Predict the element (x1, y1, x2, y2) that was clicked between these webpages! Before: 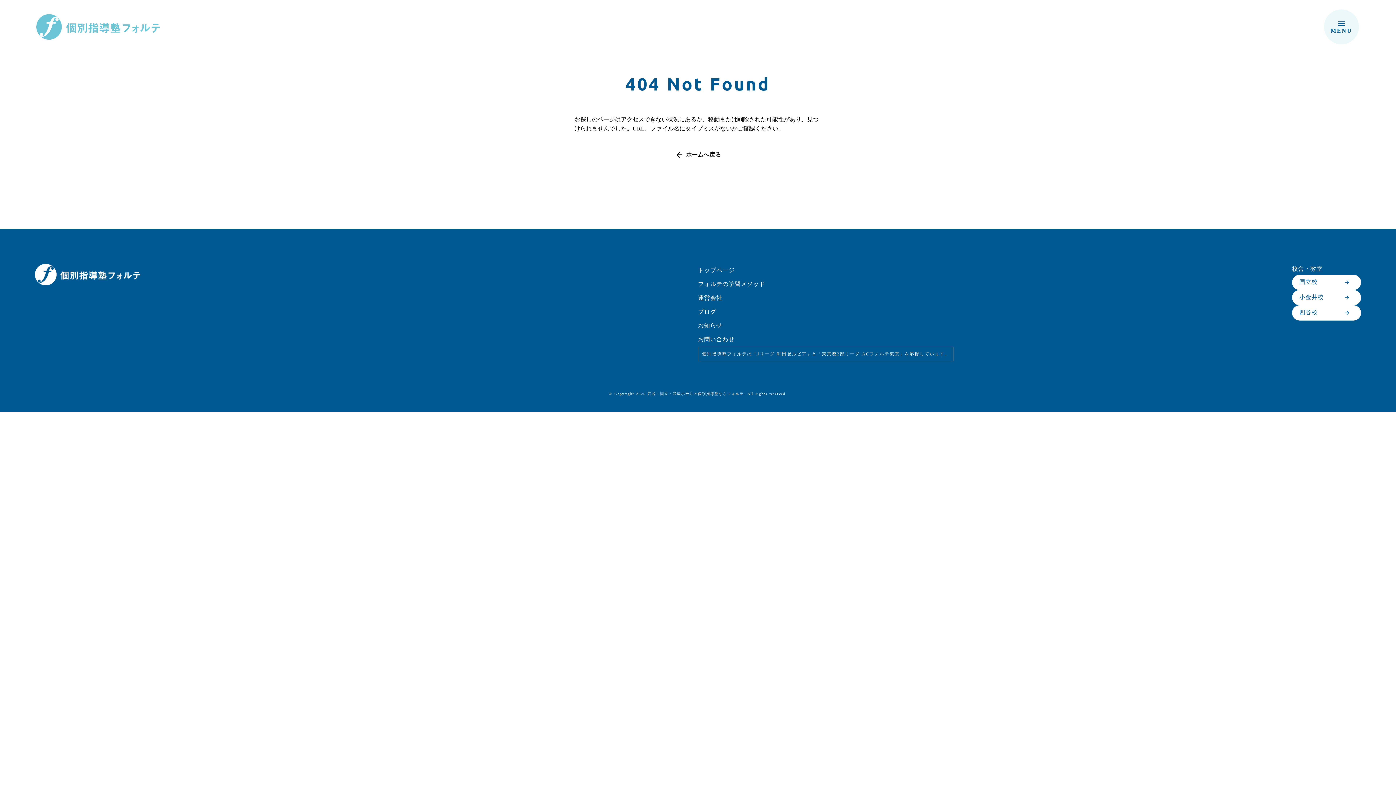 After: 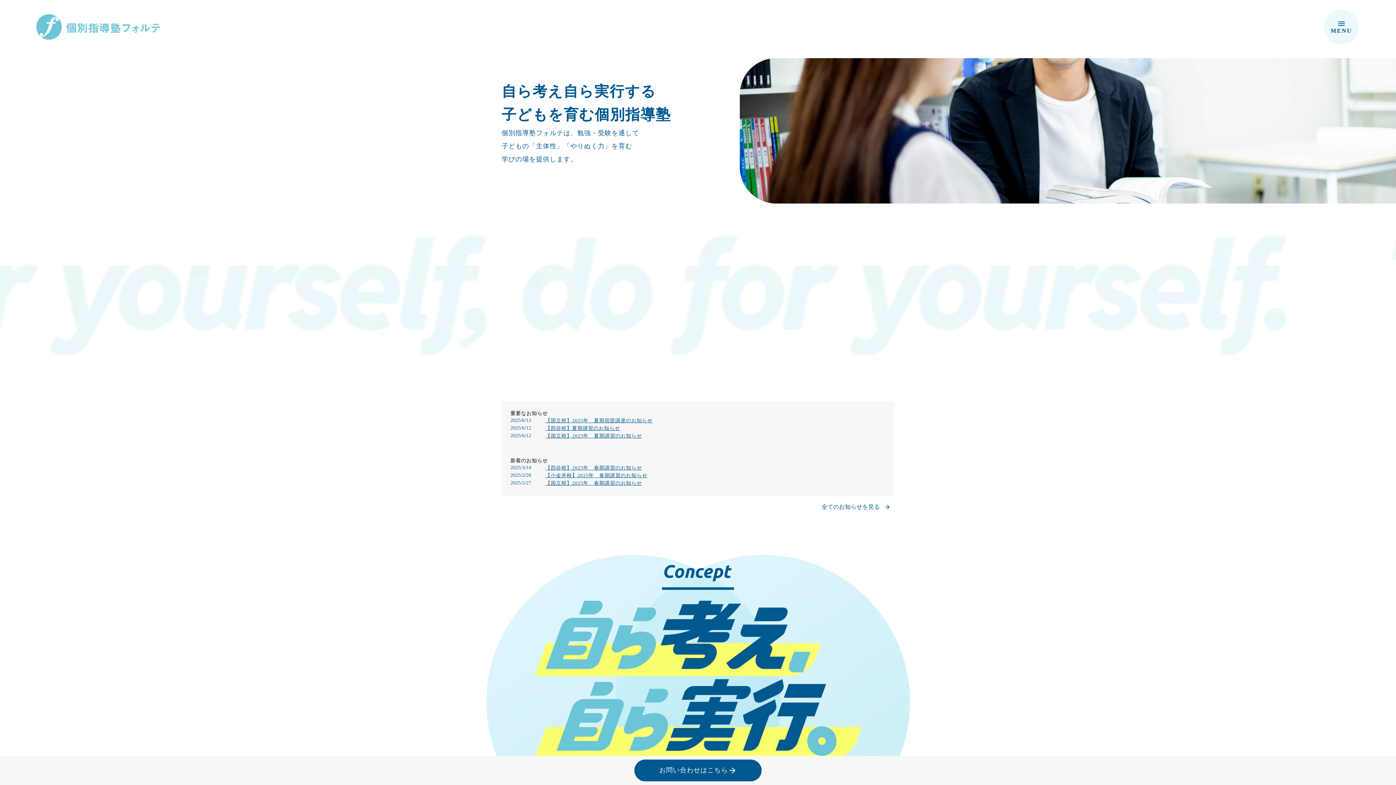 Action: bbox: (34, 264, 698, 285)